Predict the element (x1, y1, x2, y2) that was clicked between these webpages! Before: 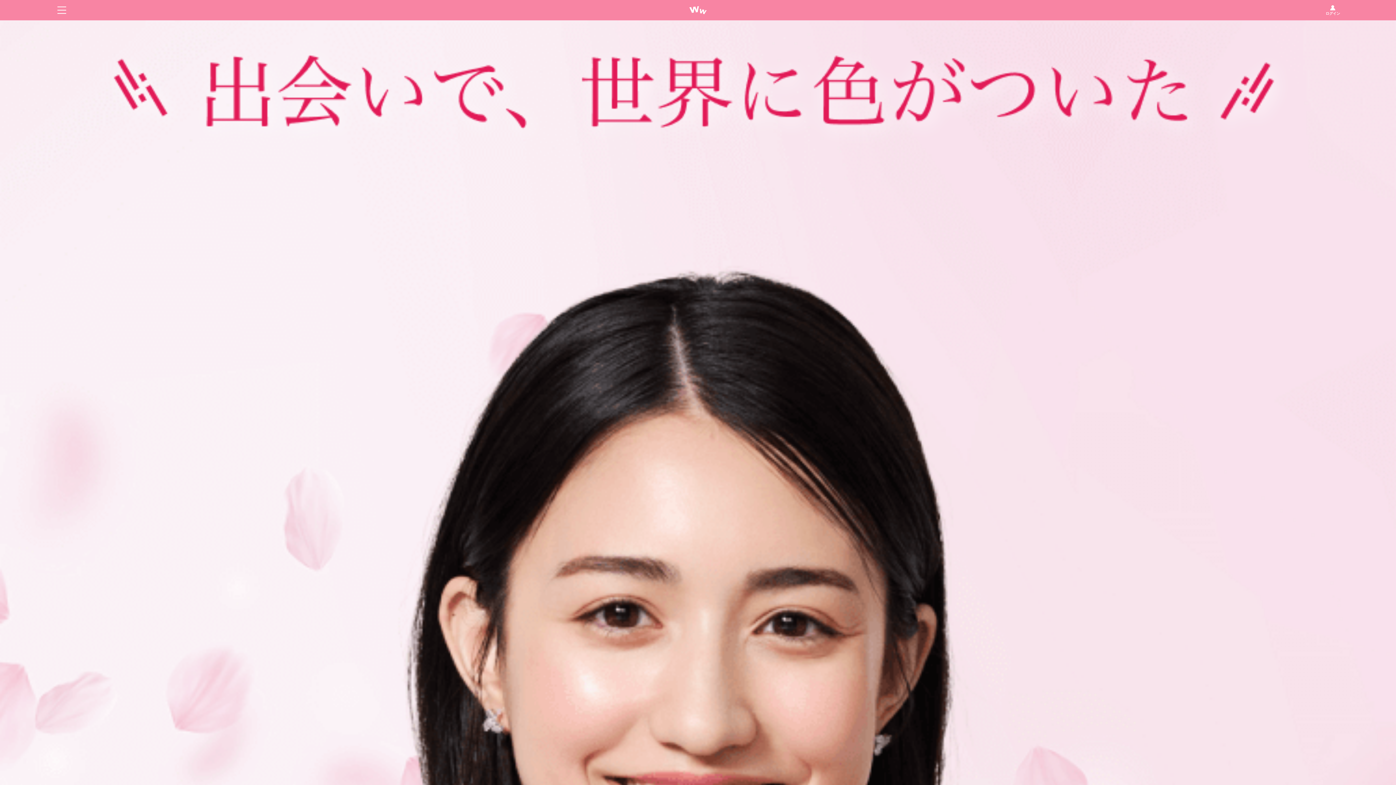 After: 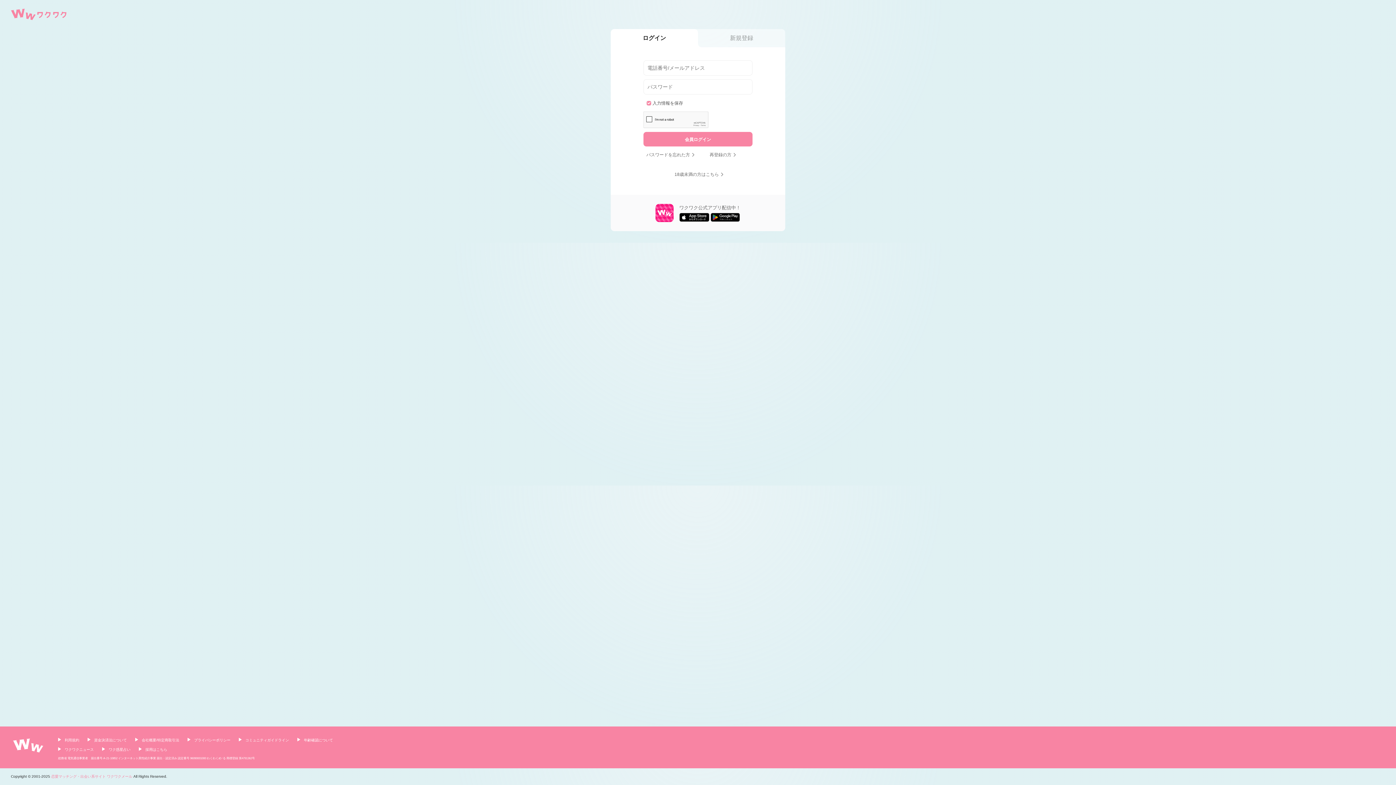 Action: bbox: (1325, 4, 1340, 15) label: ログイン